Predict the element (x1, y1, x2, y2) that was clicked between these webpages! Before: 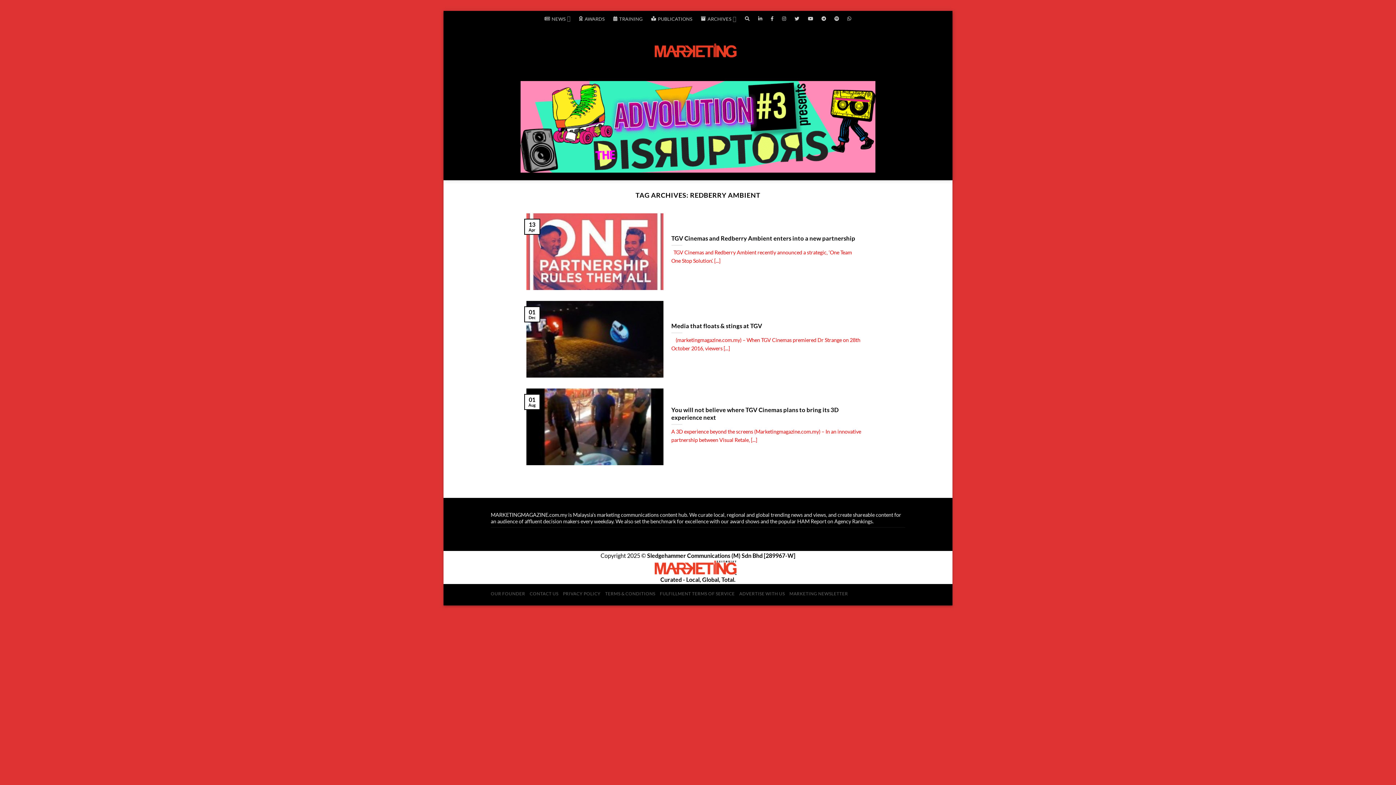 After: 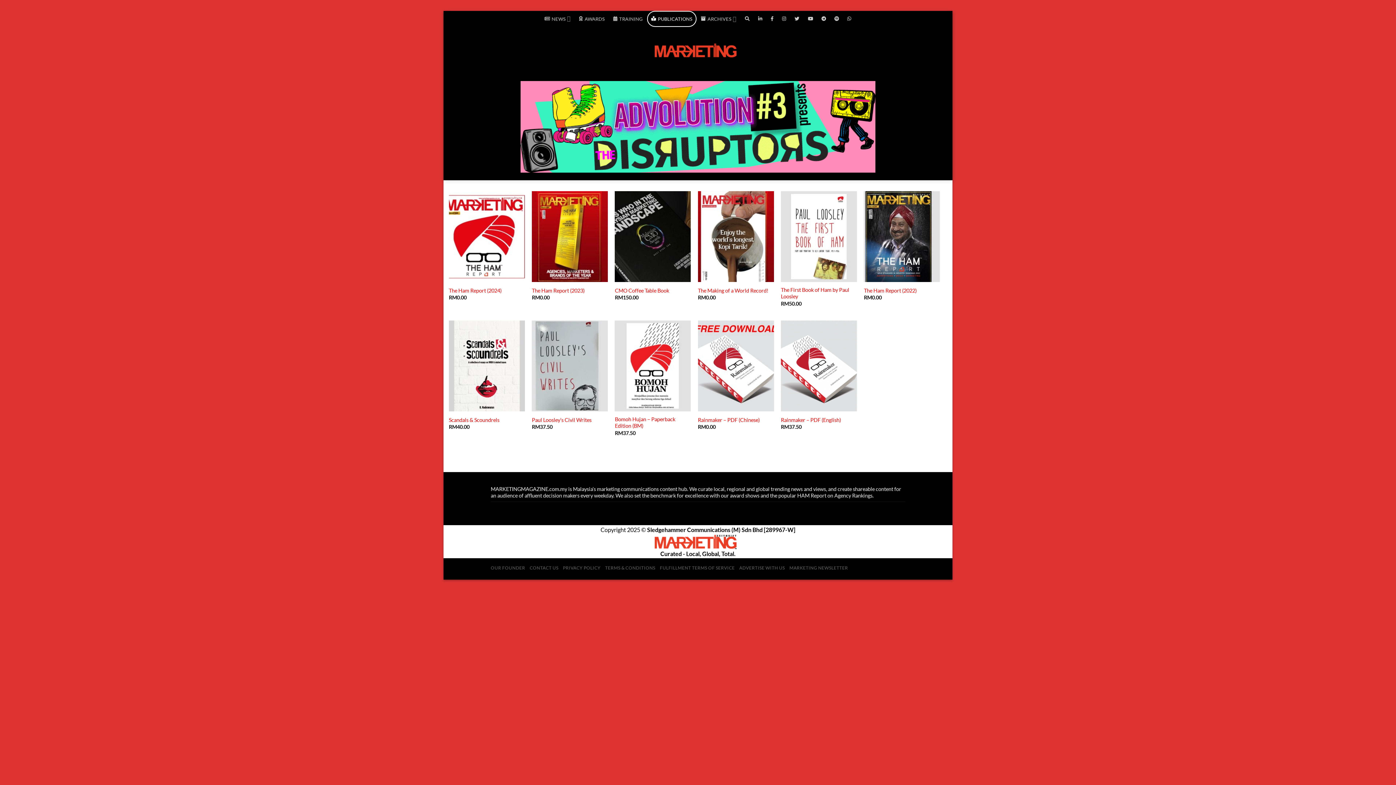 Action: bbox: (647, 10, 696, 26) label: PUBLICATIONS